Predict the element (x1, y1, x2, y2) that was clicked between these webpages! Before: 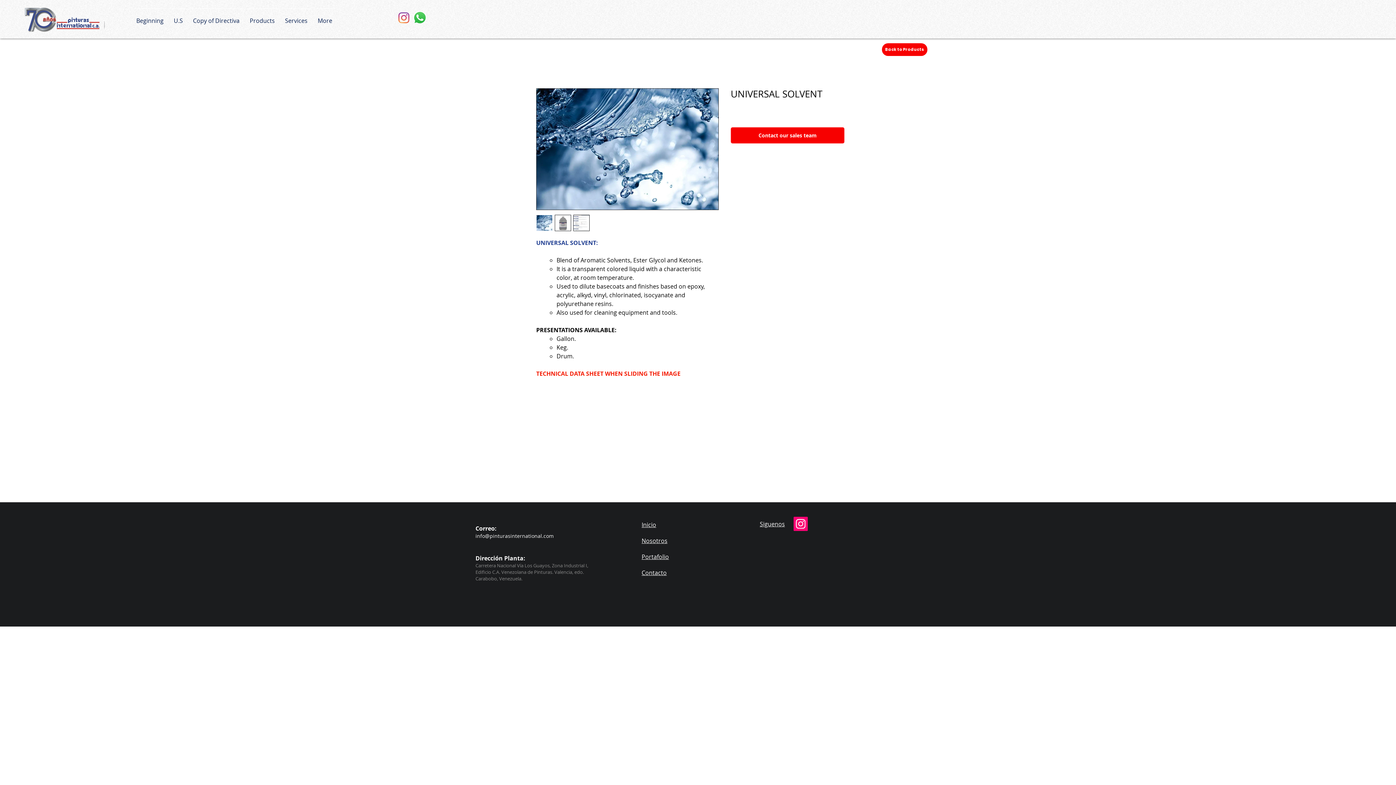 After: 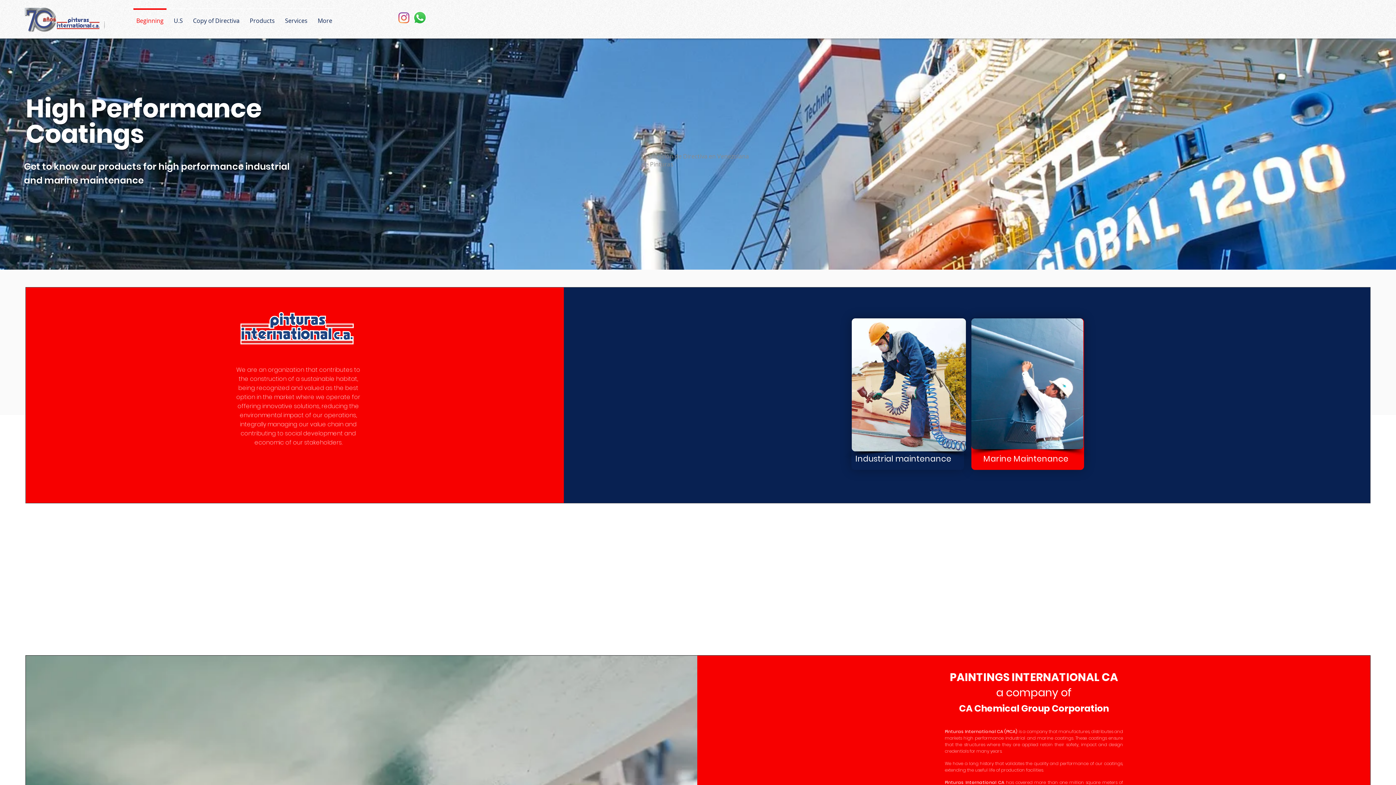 Action: bbox: (641, 521, 656, 529) label: Inicio